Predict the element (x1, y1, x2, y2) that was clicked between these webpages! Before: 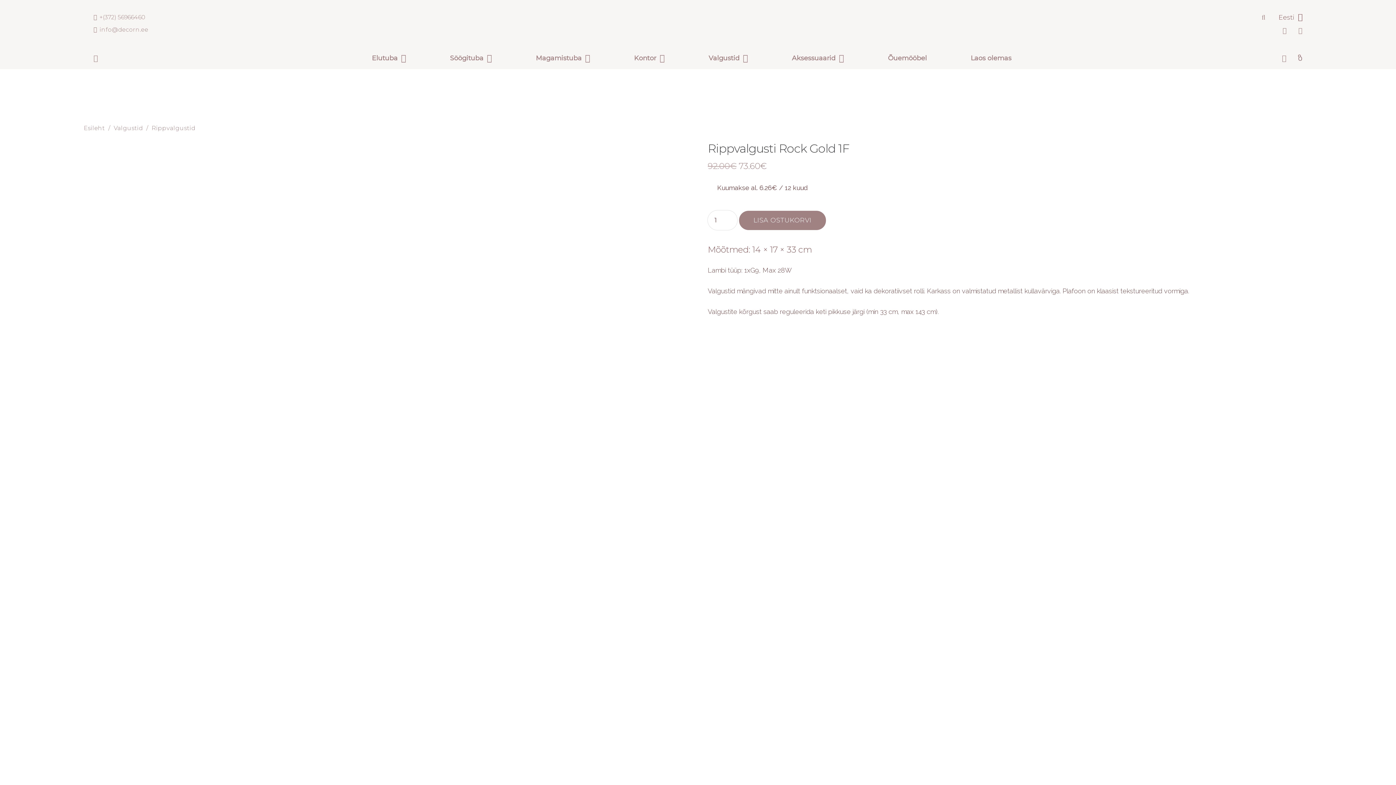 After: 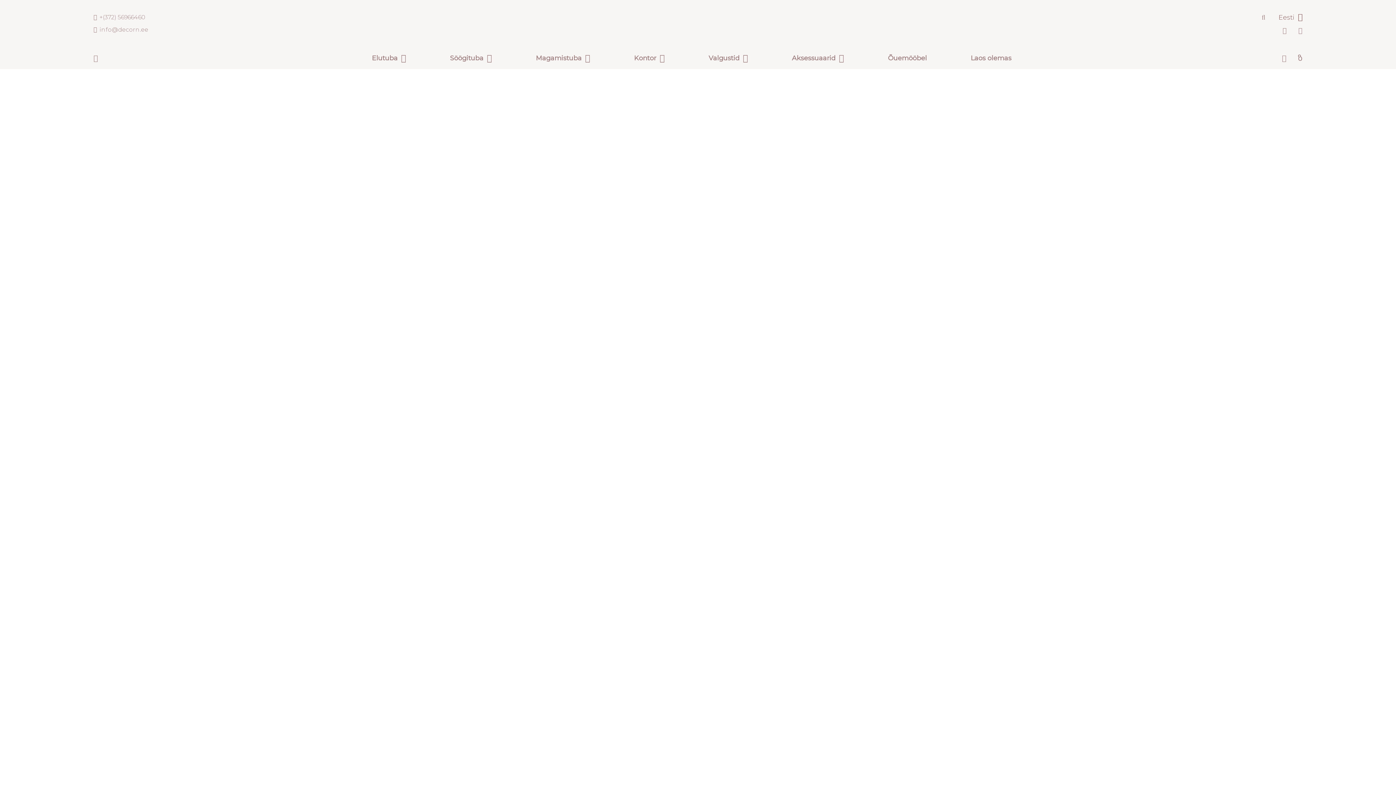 Action: label: Viide bbox: (93, 53, 97, 62)